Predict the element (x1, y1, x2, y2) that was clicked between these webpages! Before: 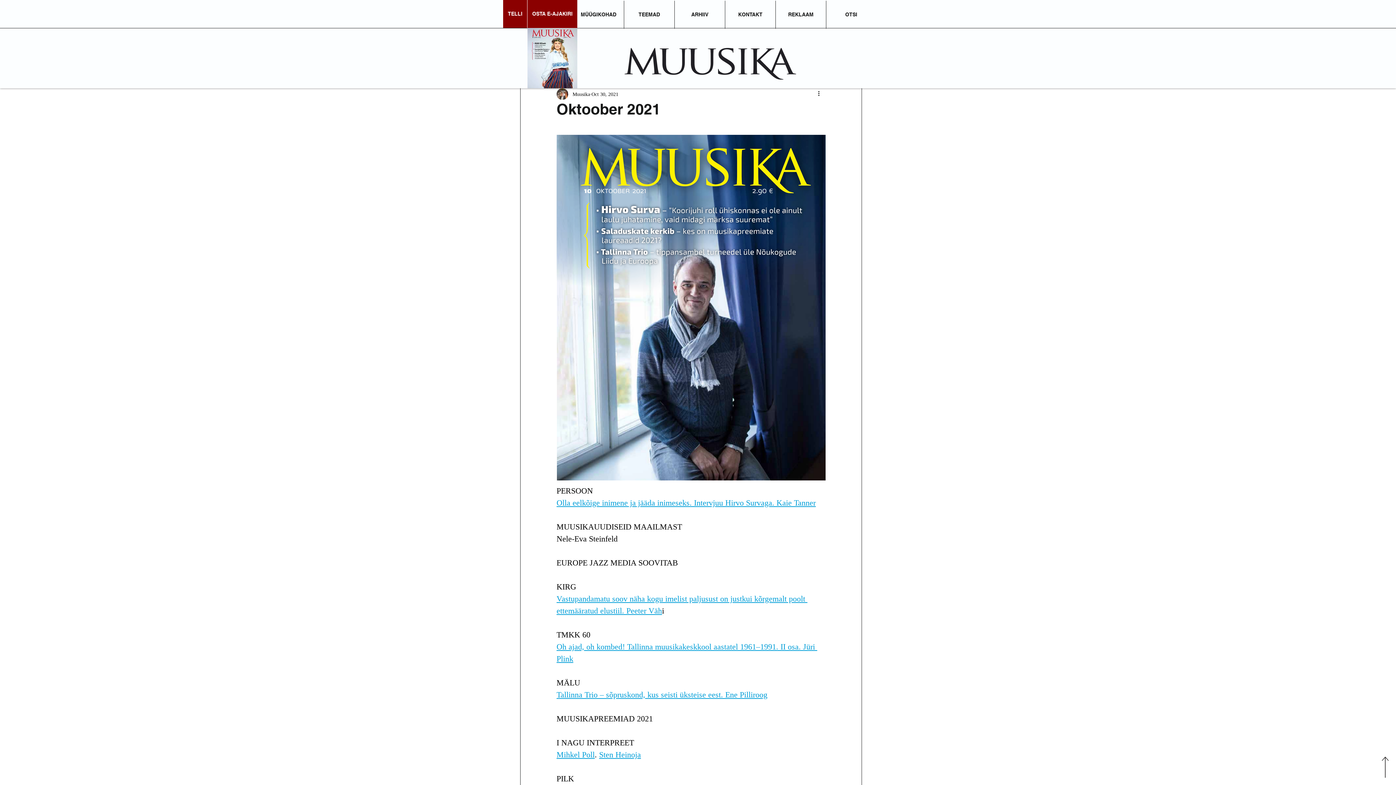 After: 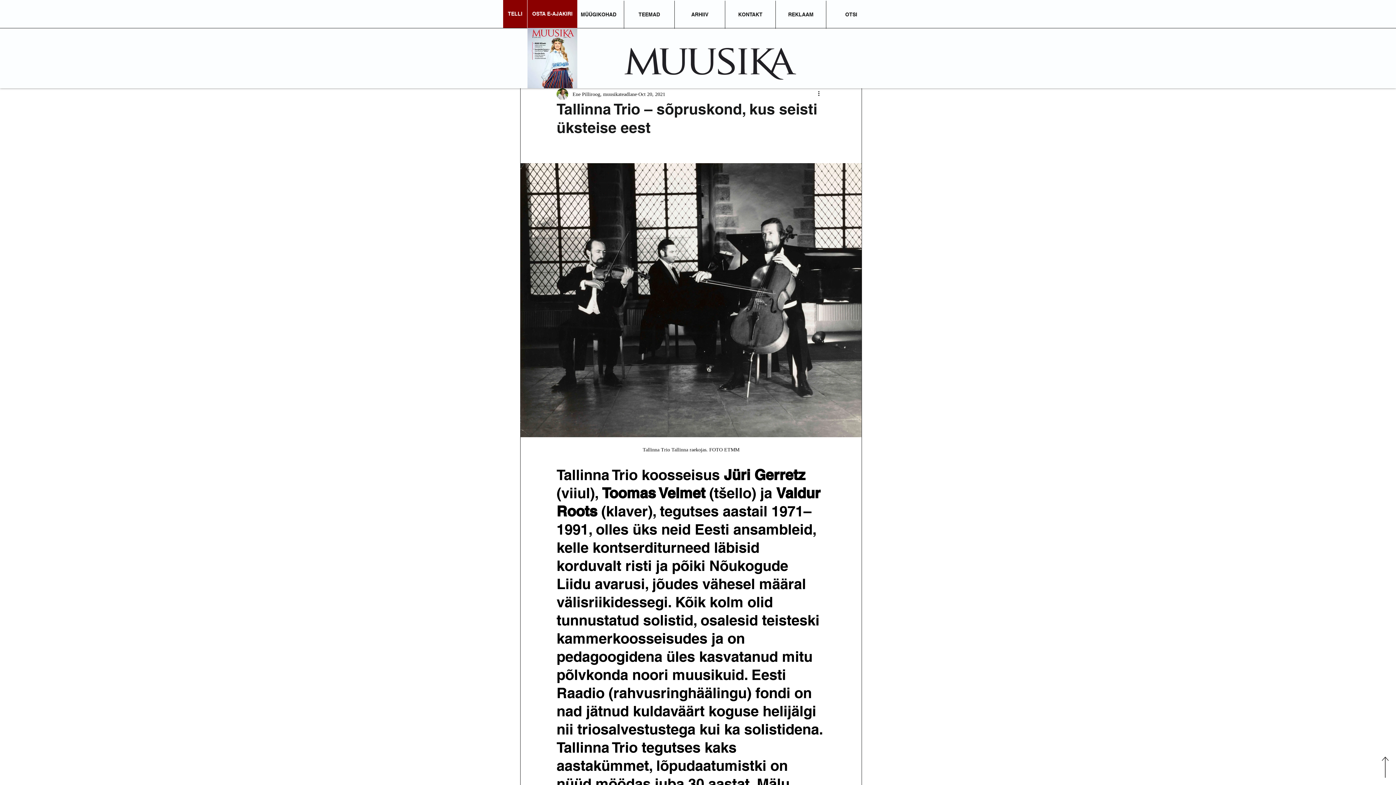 Action: label: Tallinna Trio – sõpruskond, kus seisti üksteise eest. Ene Pilliroog bbox: (556, 690, 767, 699)